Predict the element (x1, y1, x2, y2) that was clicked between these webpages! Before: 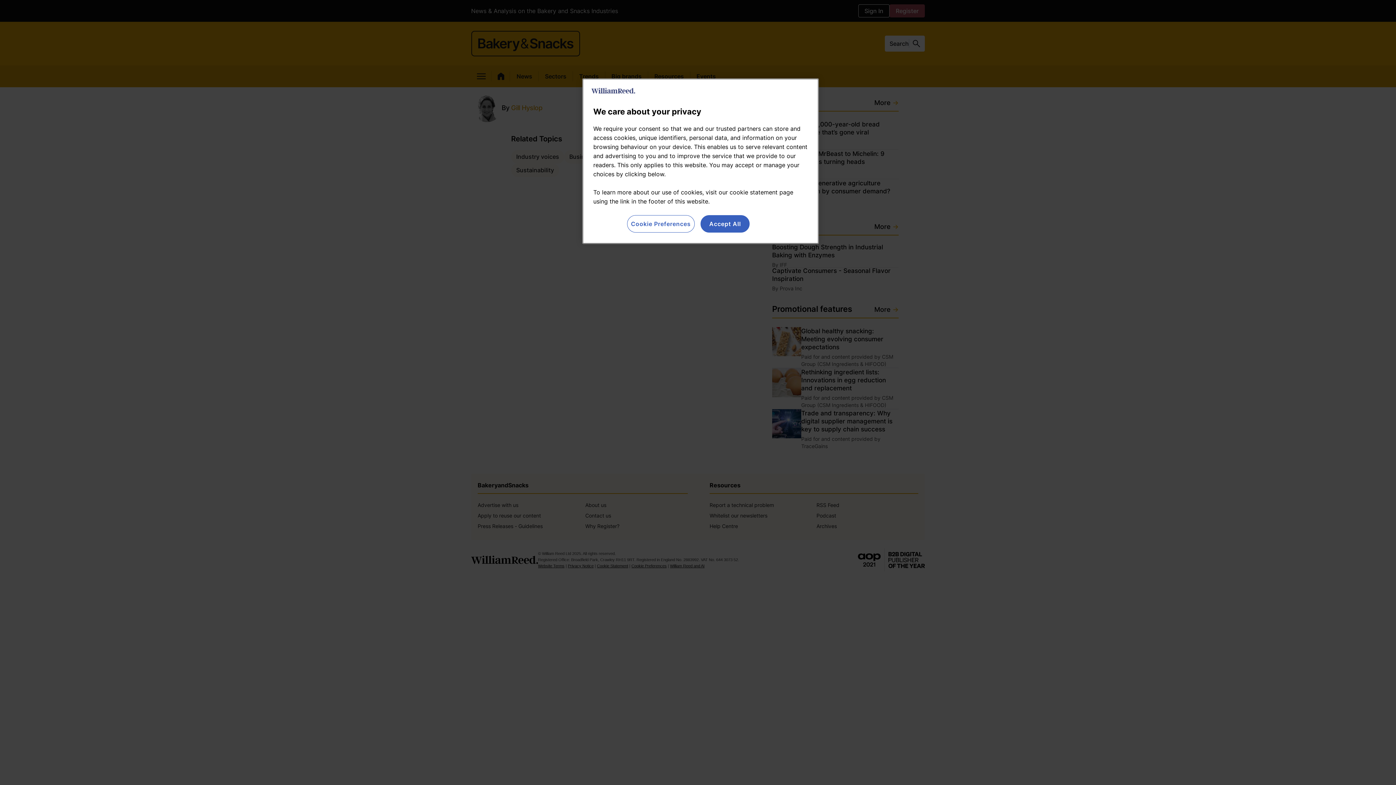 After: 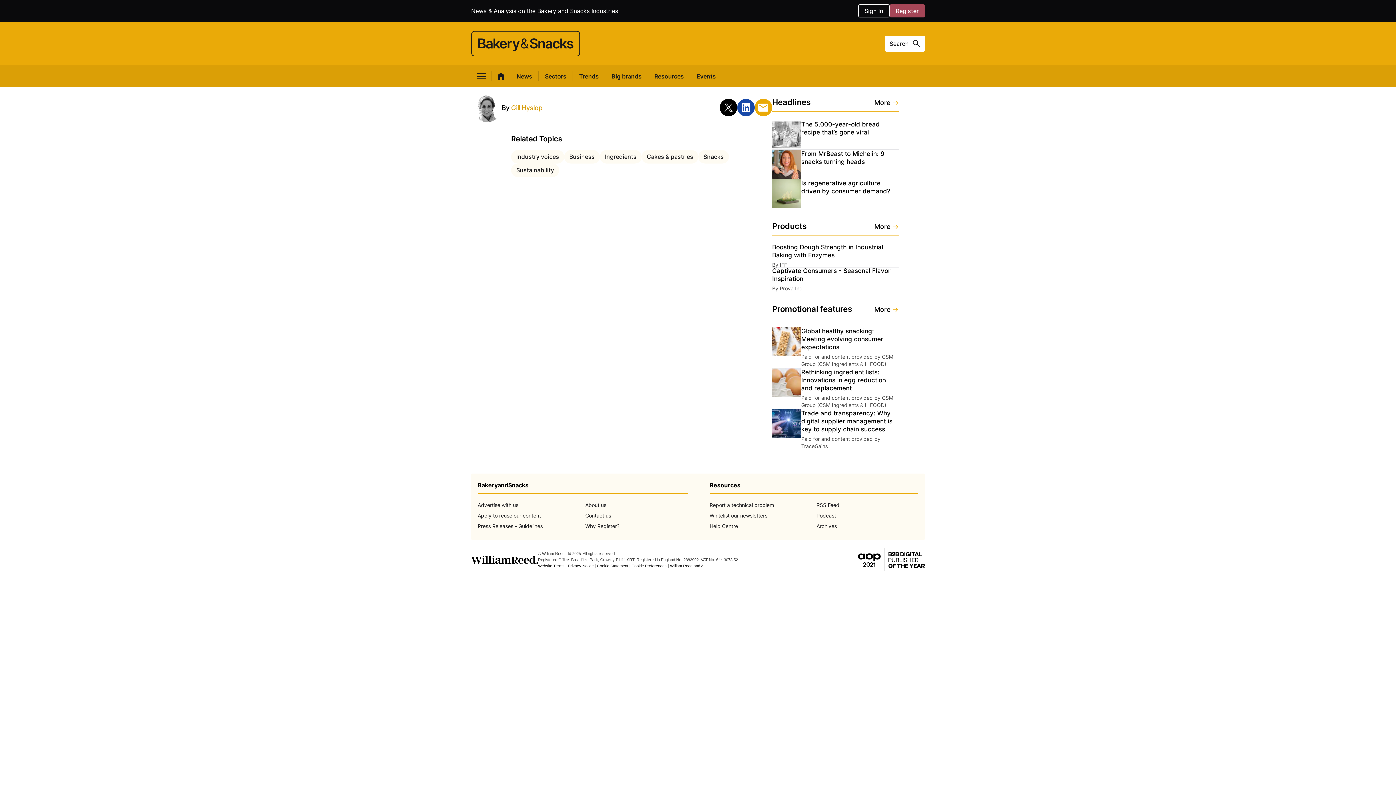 Action: bbox: (700, 215, 749, 232) label: Accept All